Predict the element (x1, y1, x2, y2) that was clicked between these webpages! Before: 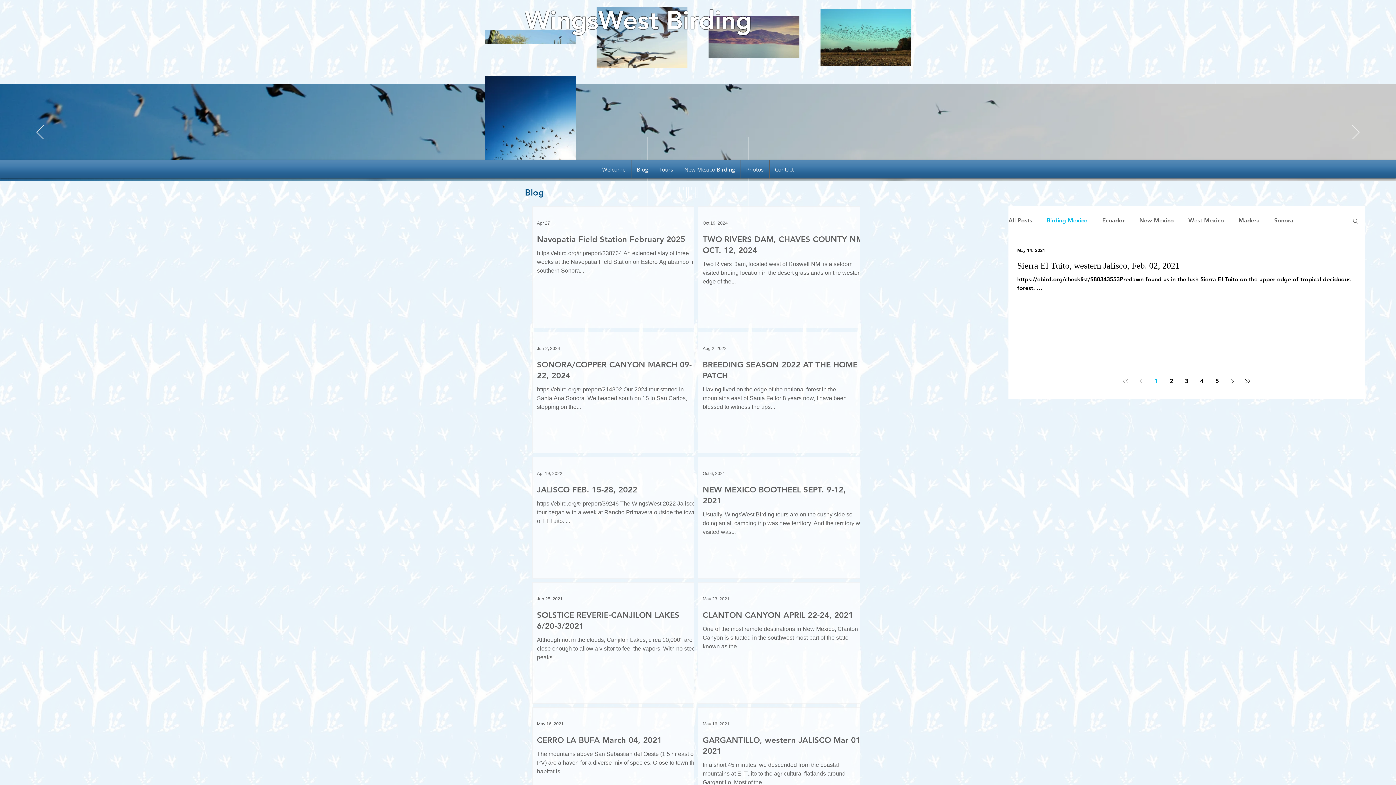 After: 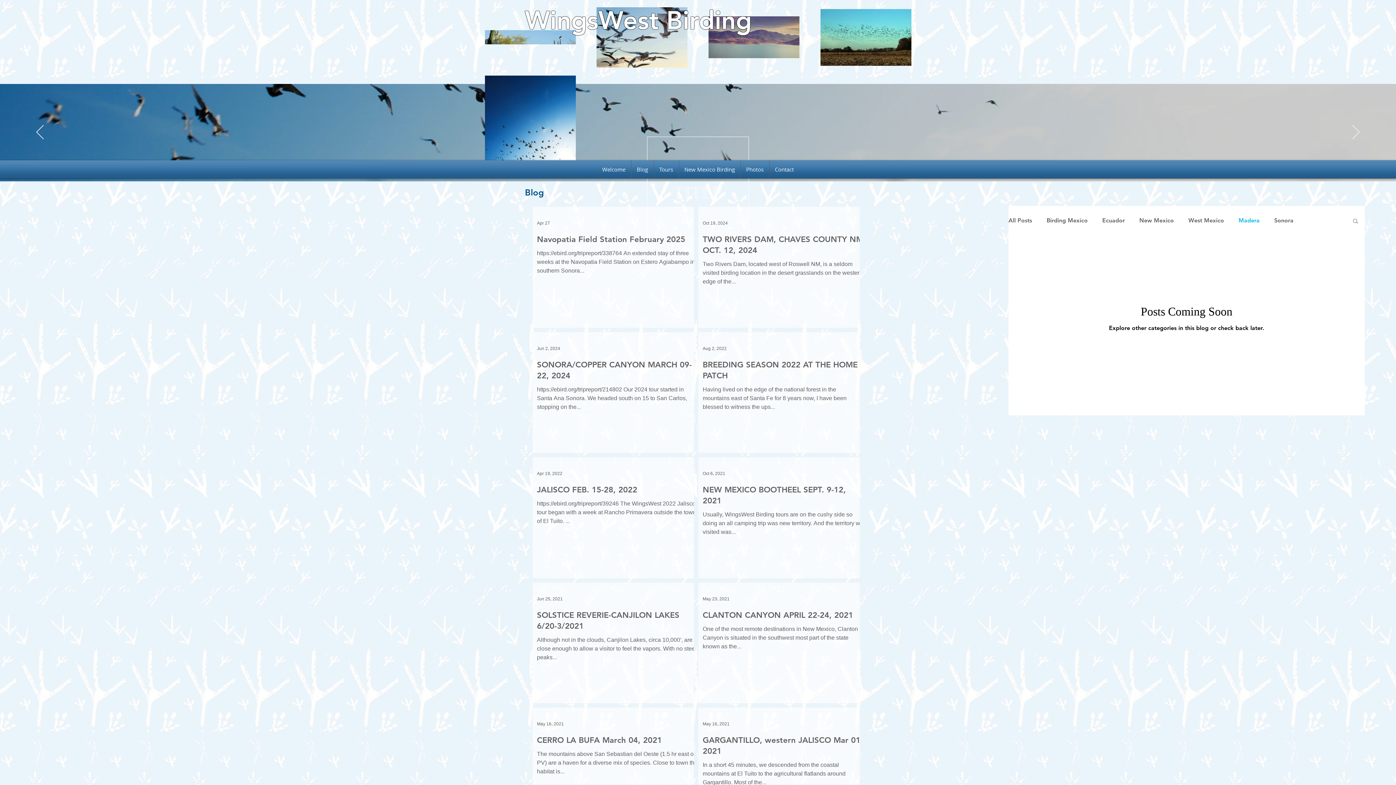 Action: label: Madera bbox: (1238, 216, 1260, 224)